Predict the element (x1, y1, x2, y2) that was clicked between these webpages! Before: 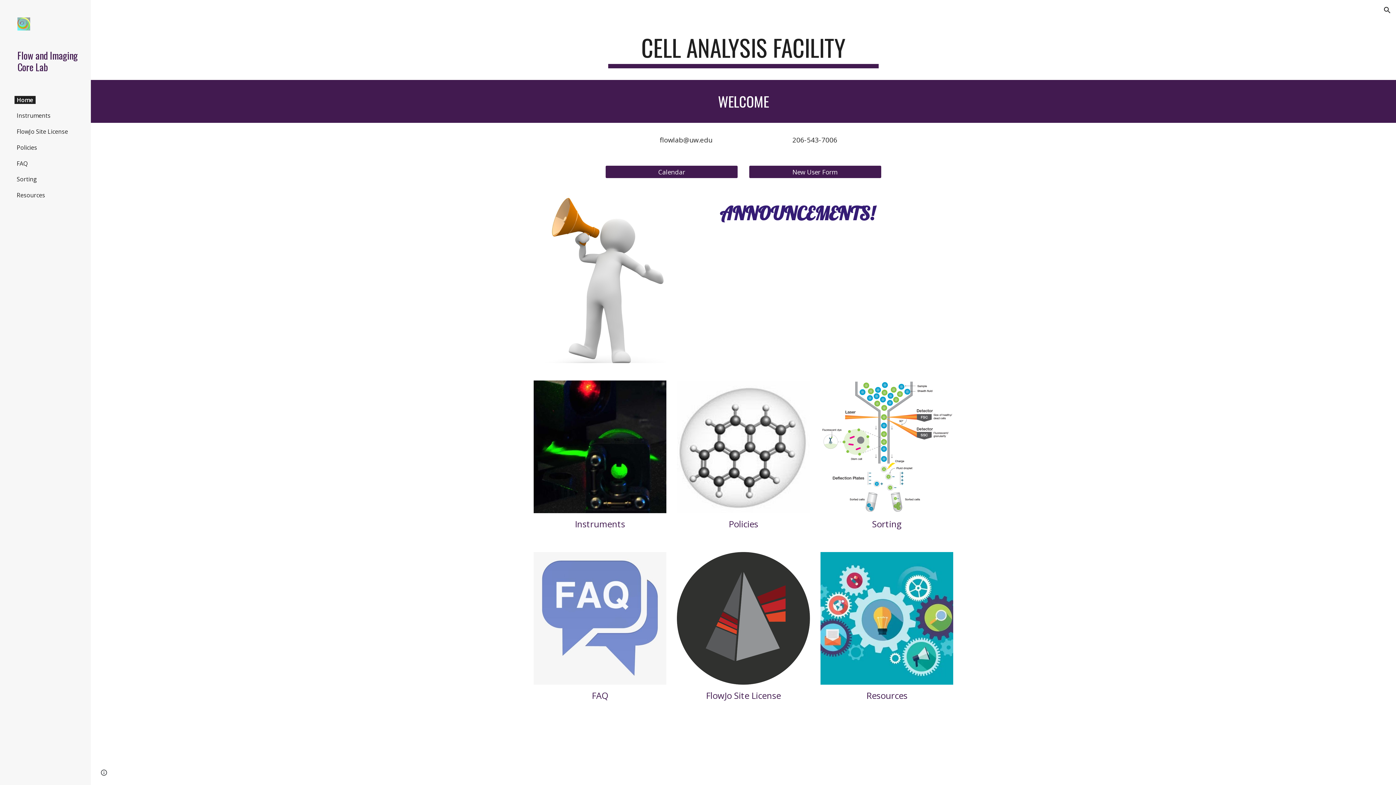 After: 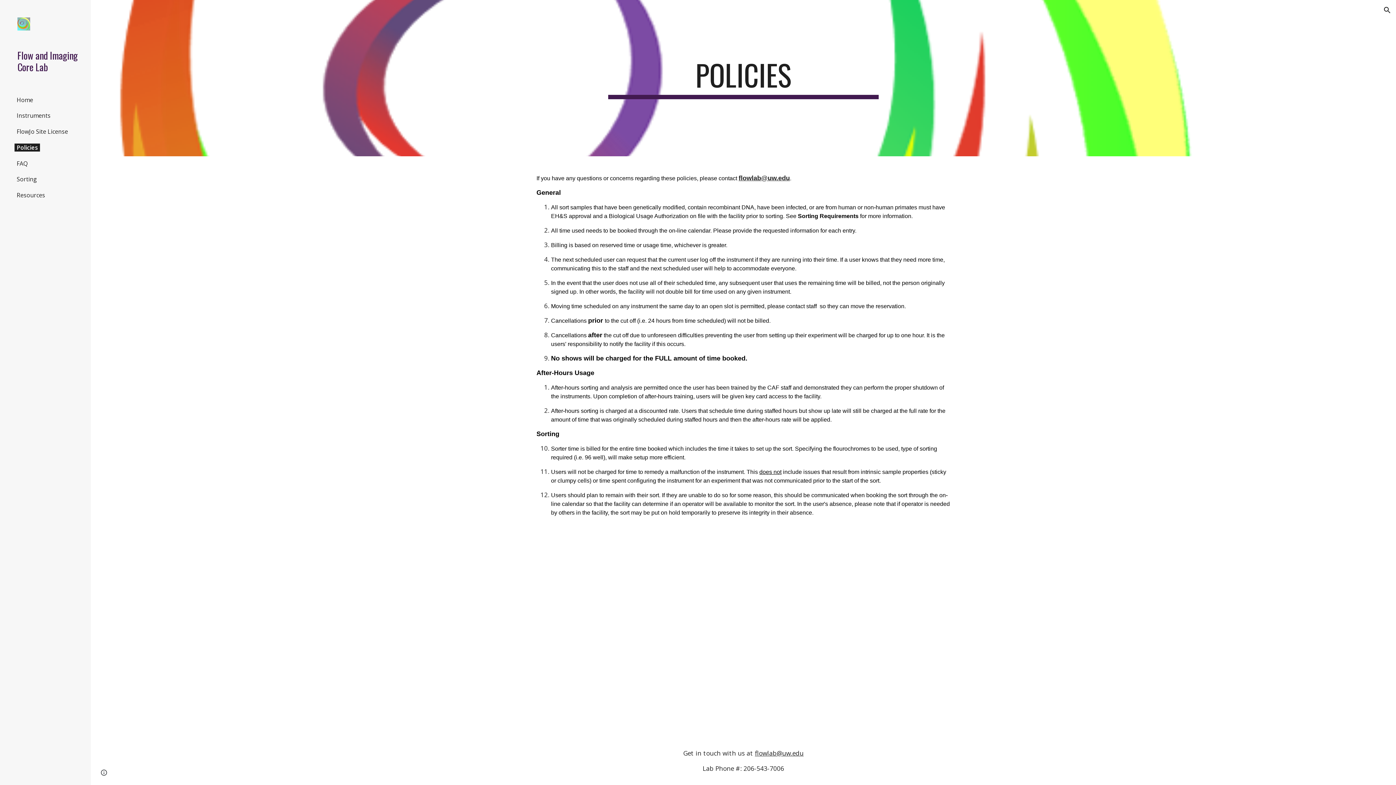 Action: bbox: (677, 380, 810, 513)